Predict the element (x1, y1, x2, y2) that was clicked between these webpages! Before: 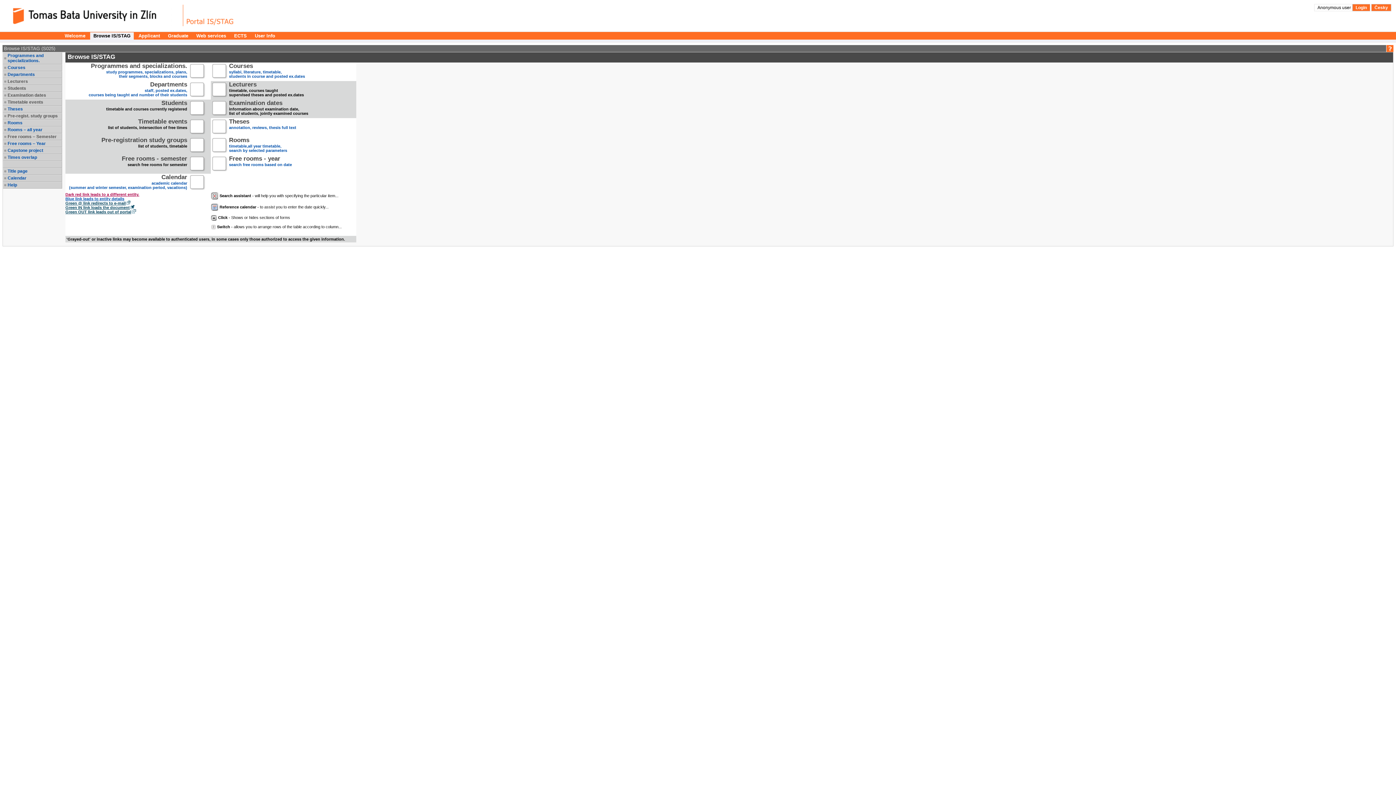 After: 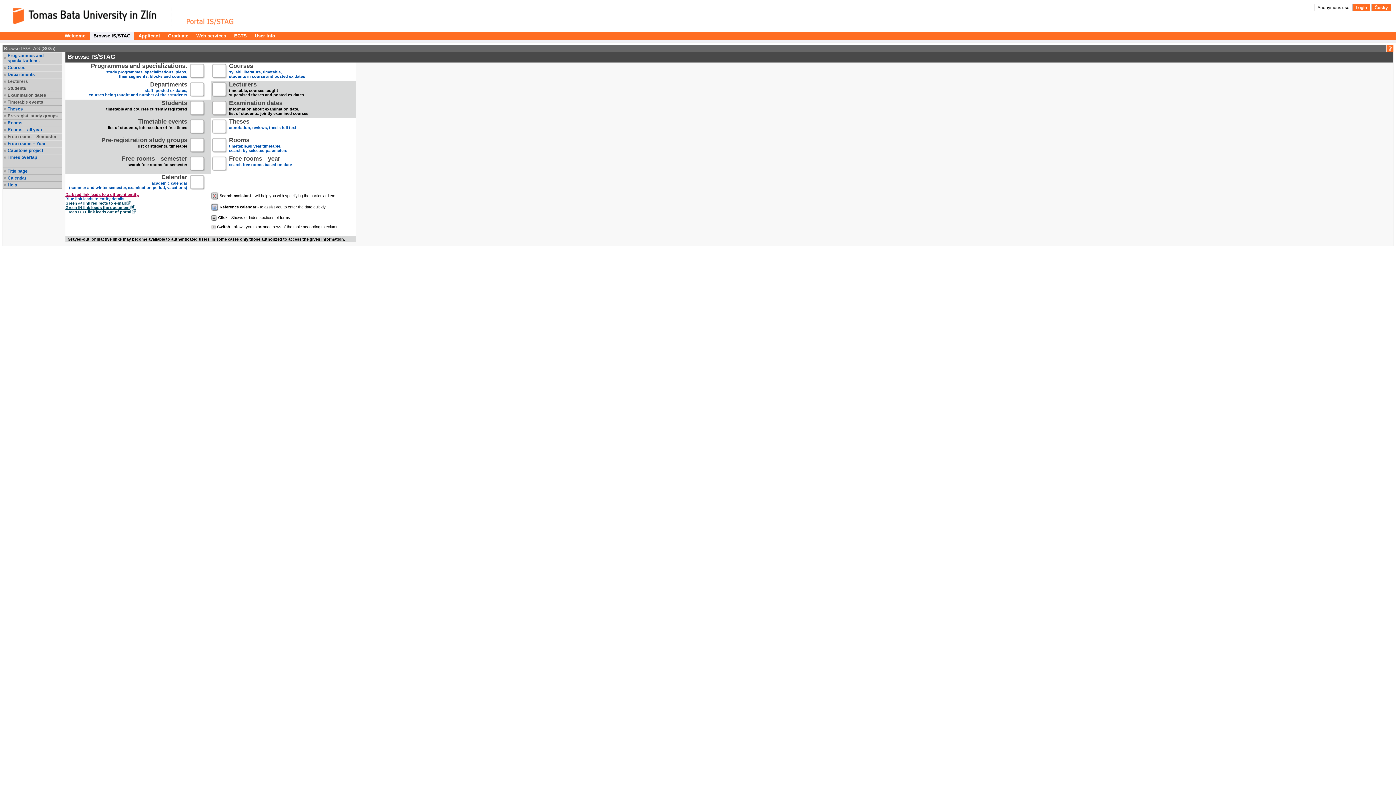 Action: label: Free rooms – Semester bbox: (7, 134, 61, 139)